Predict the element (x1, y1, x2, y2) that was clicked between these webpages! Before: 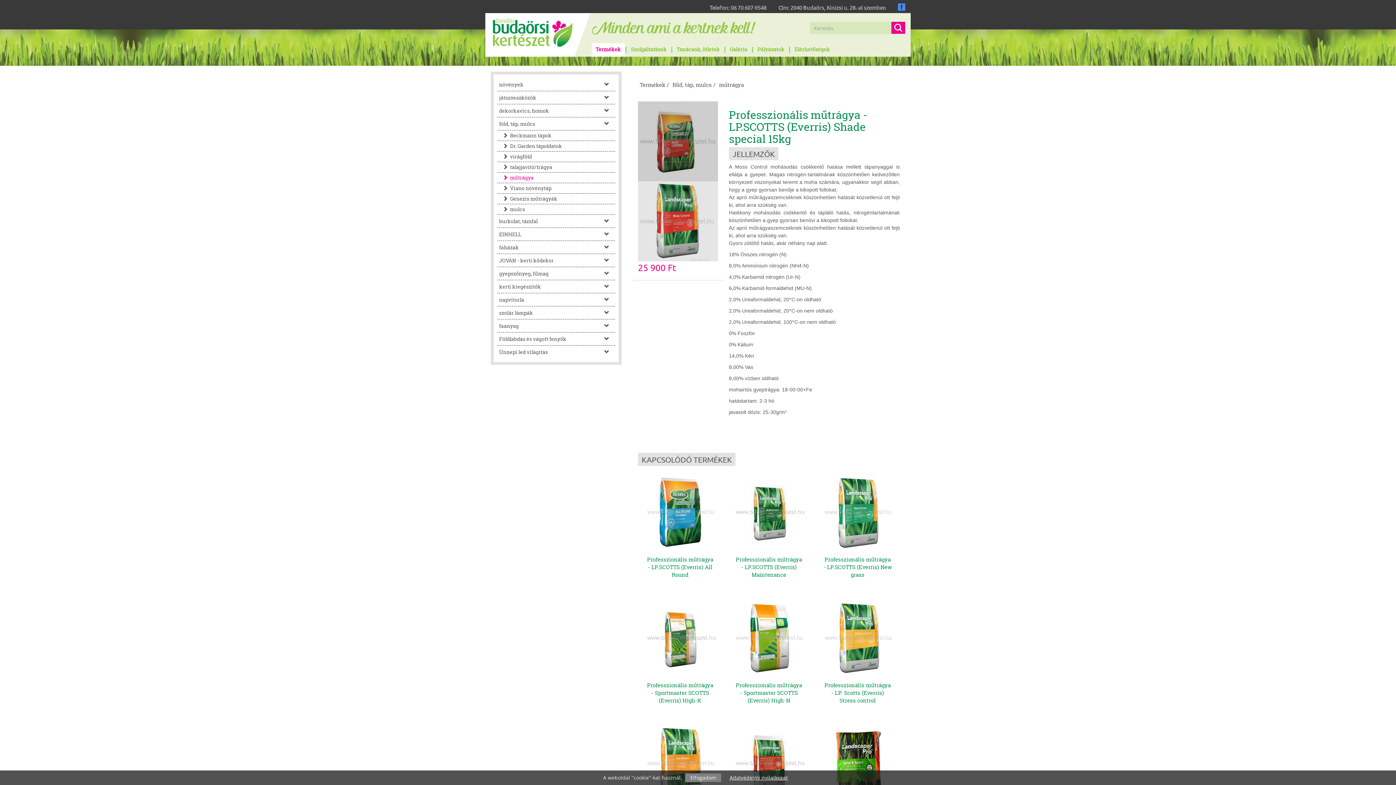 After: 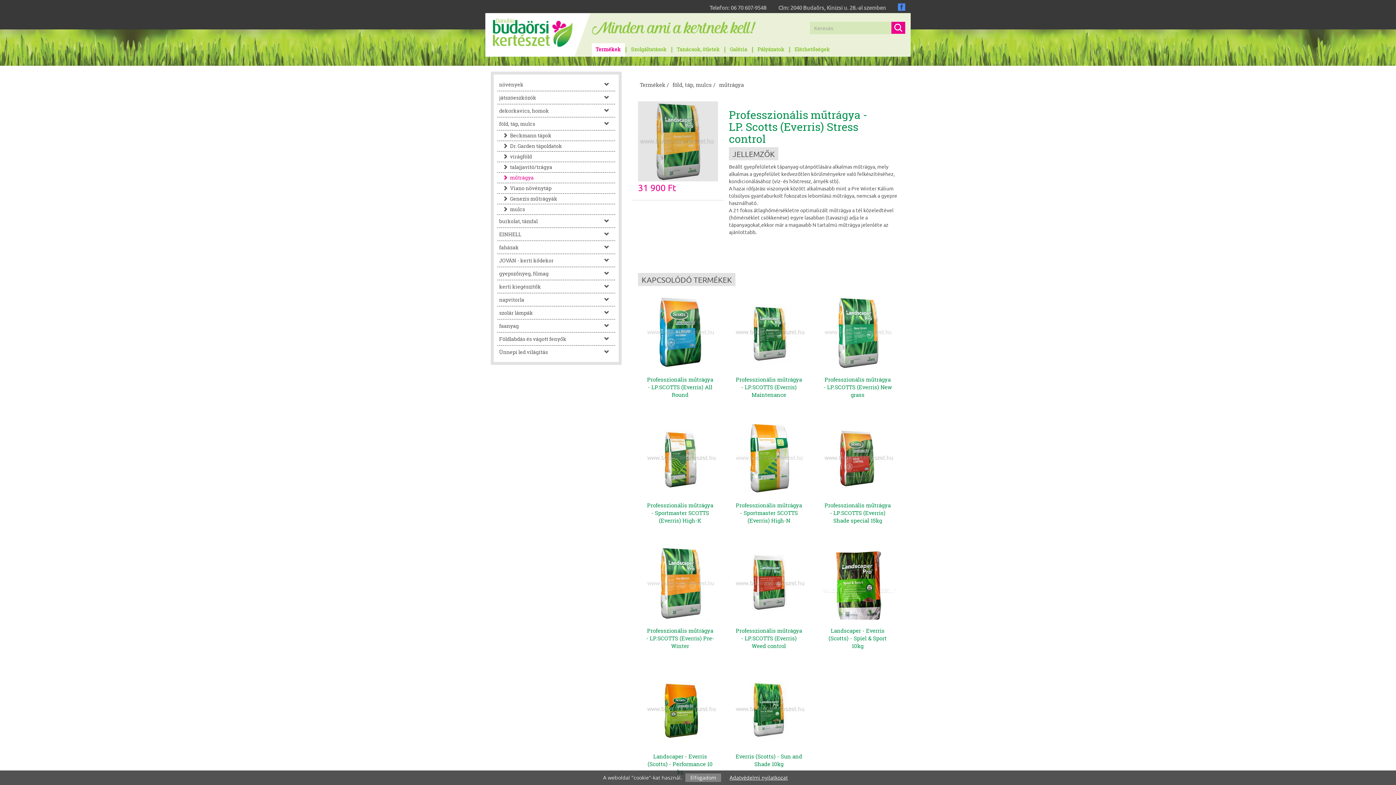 Action: bbox: (815, 594, 899, 715) label: Professzionális műtrágya - LP. Scotts (Everris) Stress control